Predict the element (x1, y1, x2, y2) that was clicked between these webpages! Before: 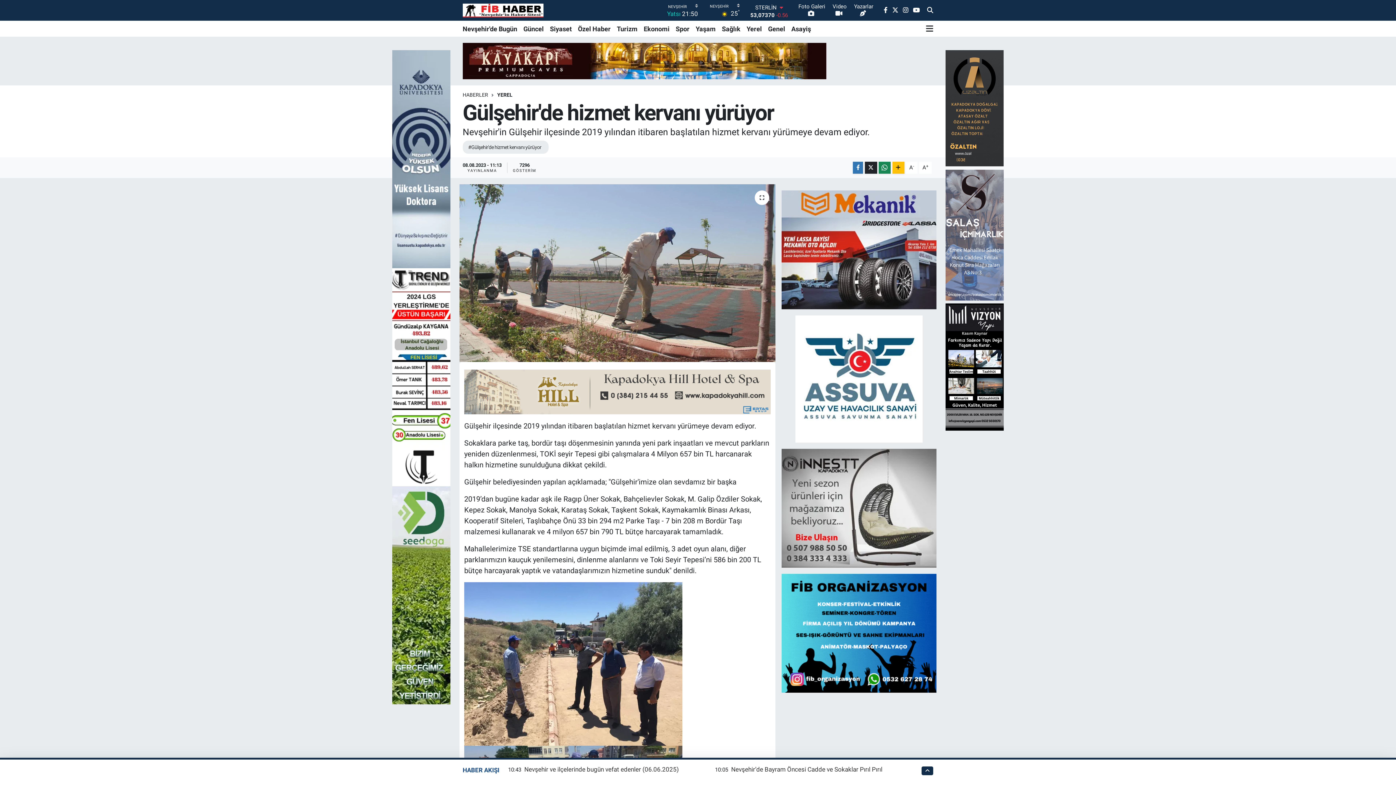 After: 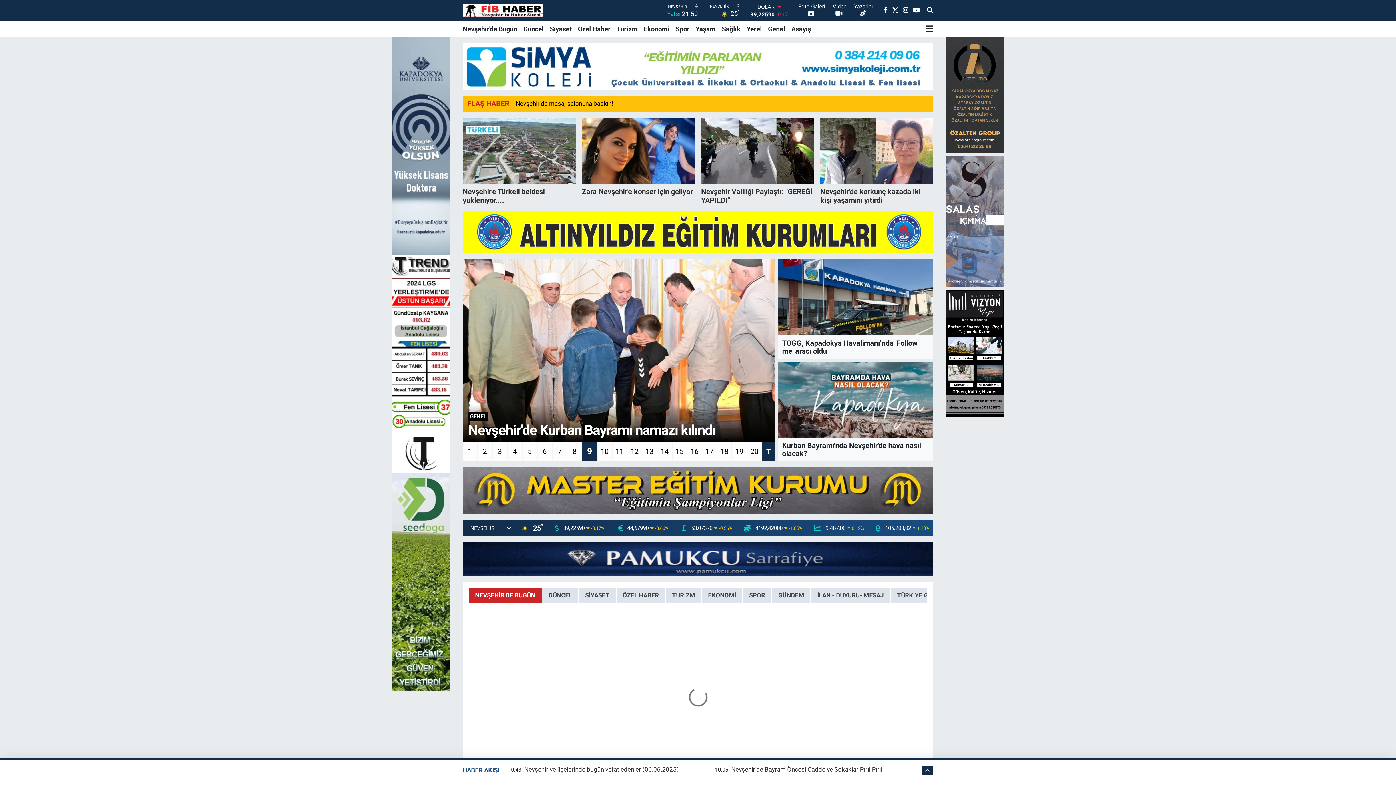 Action: bbox: (462, 1, 543, 19)